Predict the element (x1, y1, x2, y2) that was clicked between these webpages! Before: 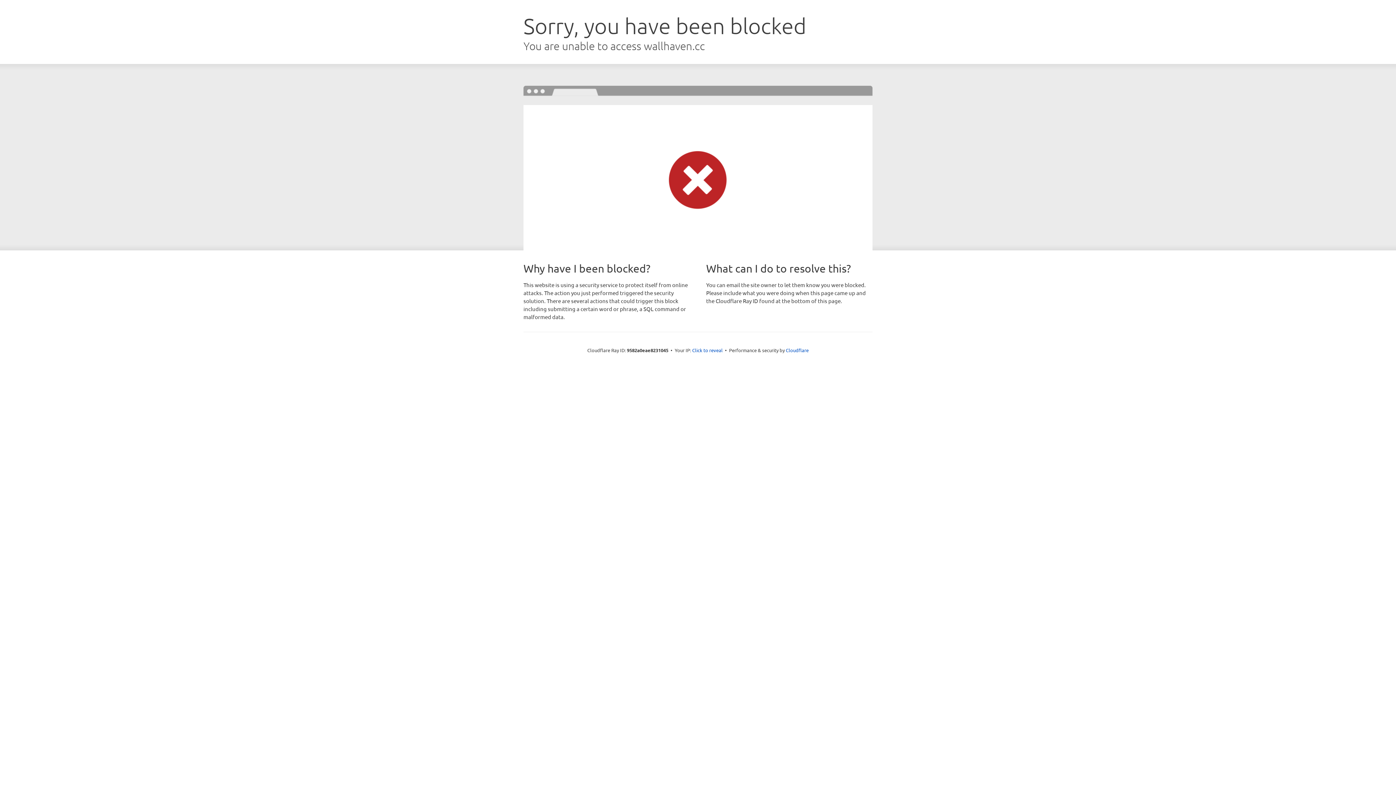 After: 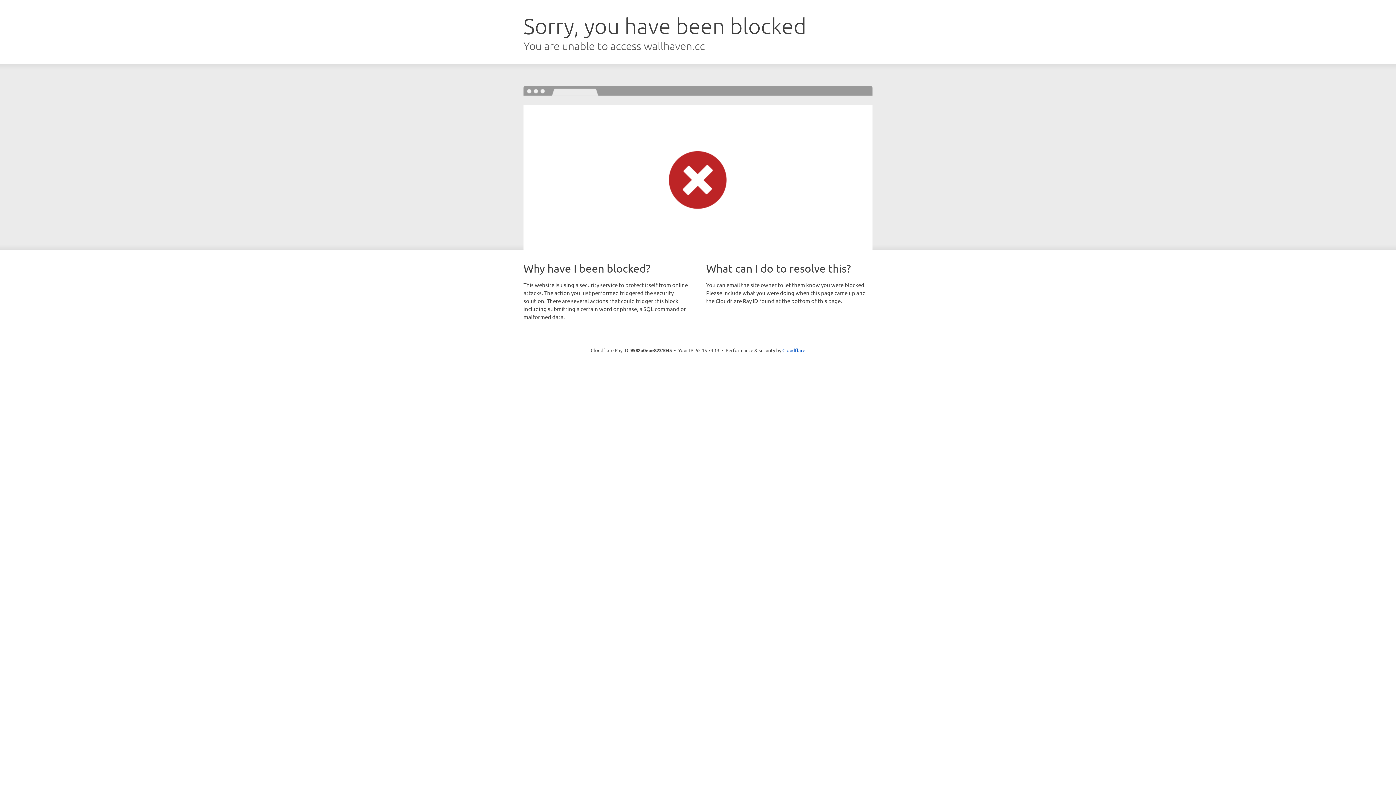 Action: bbox: (692, 346, 722, 353) label: Click to reveal